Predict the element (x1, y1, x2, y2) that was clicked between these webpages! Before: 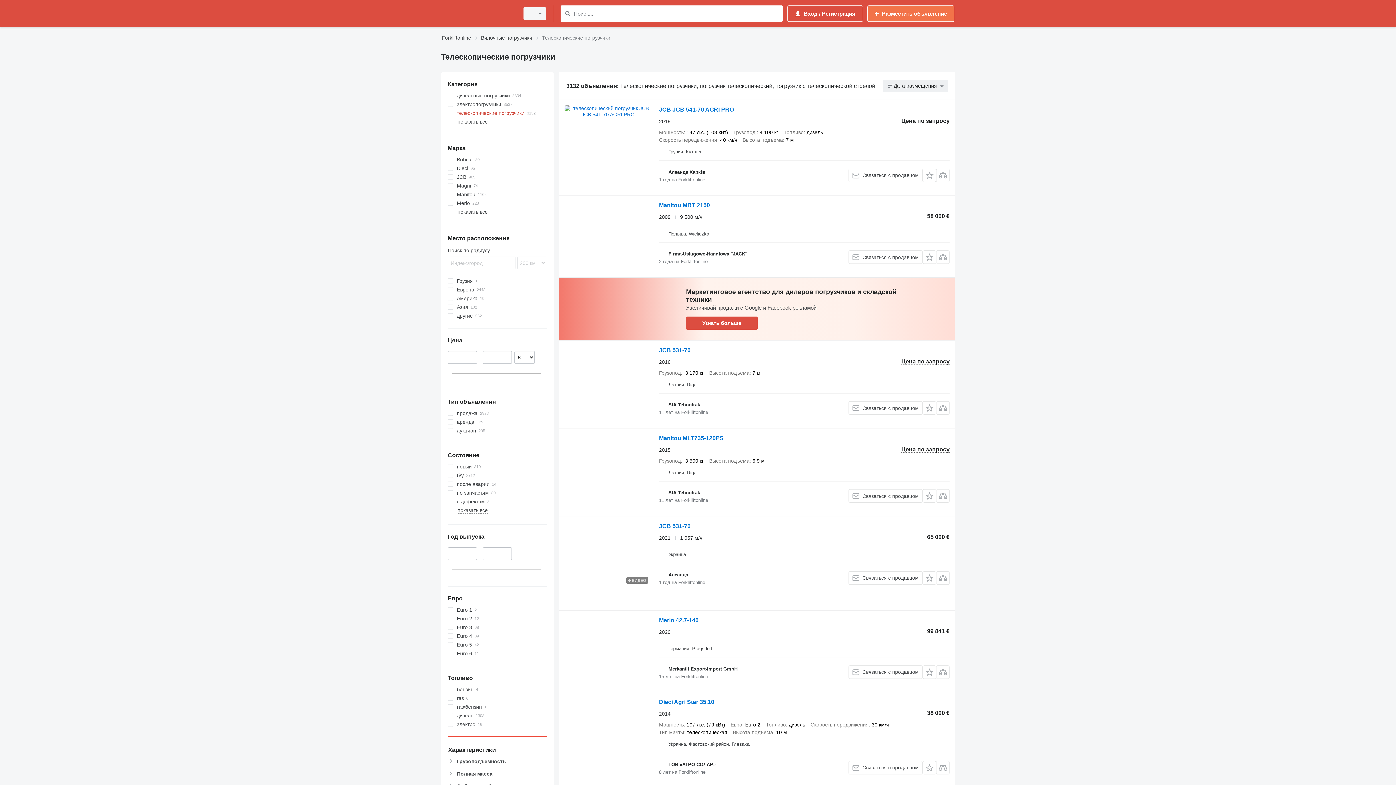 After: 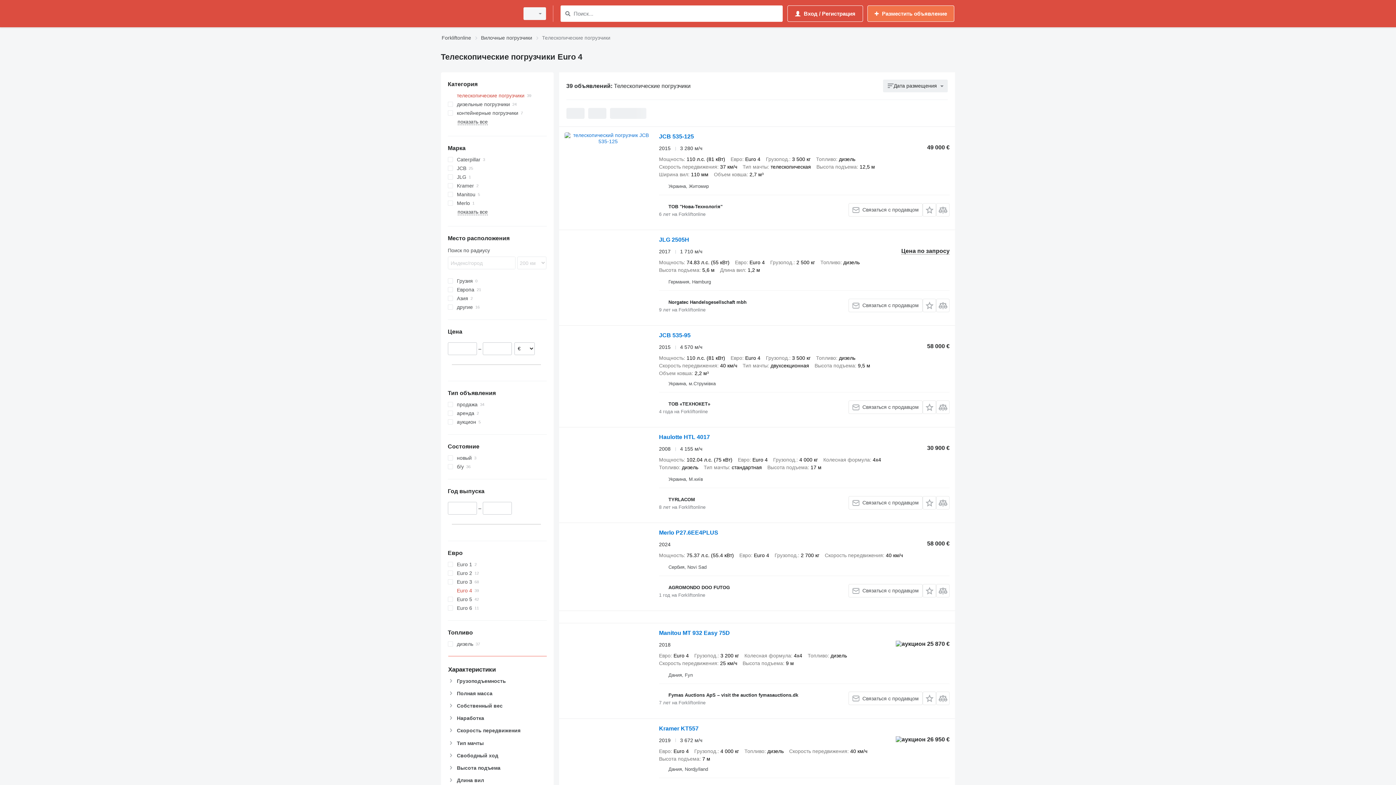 Action: bbox: (447, 631, 546, 640) label: Euro 4